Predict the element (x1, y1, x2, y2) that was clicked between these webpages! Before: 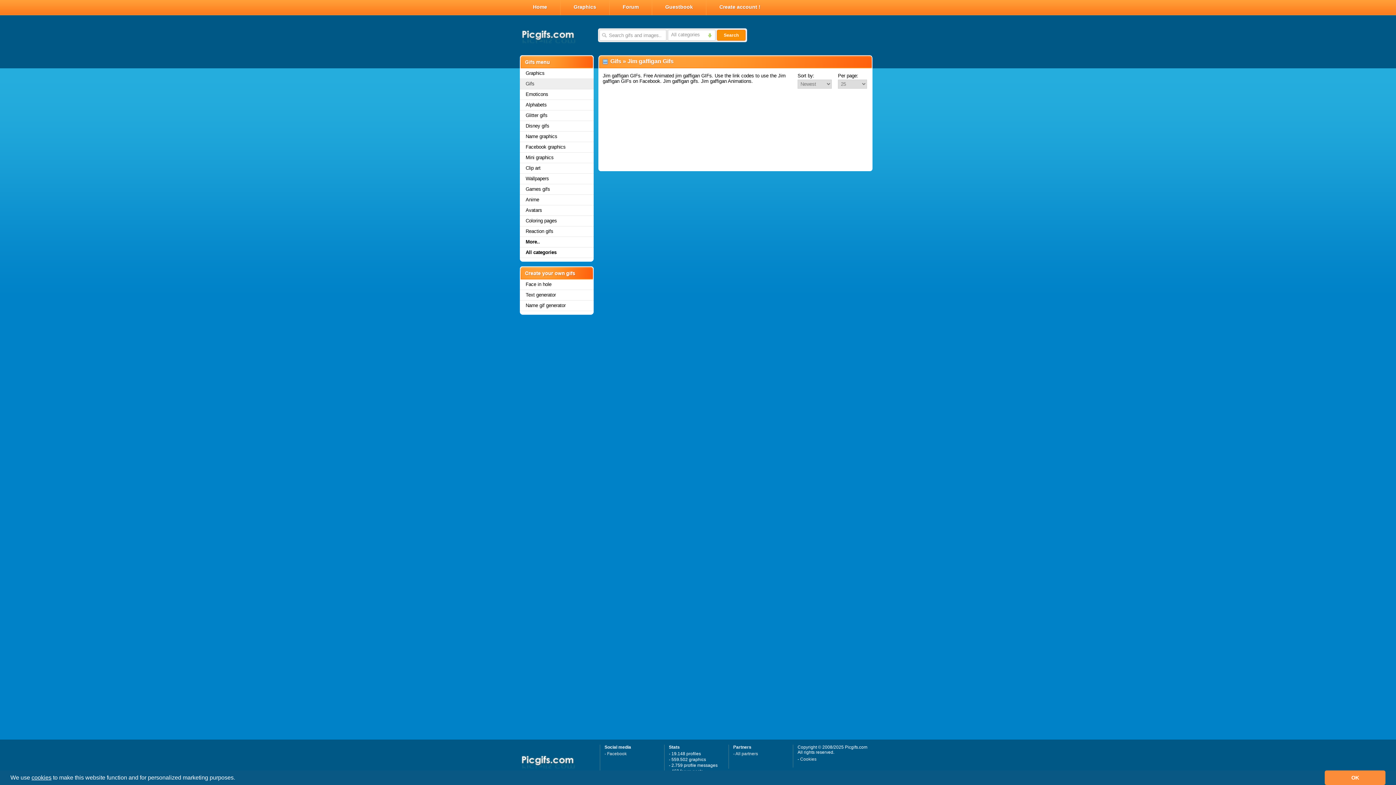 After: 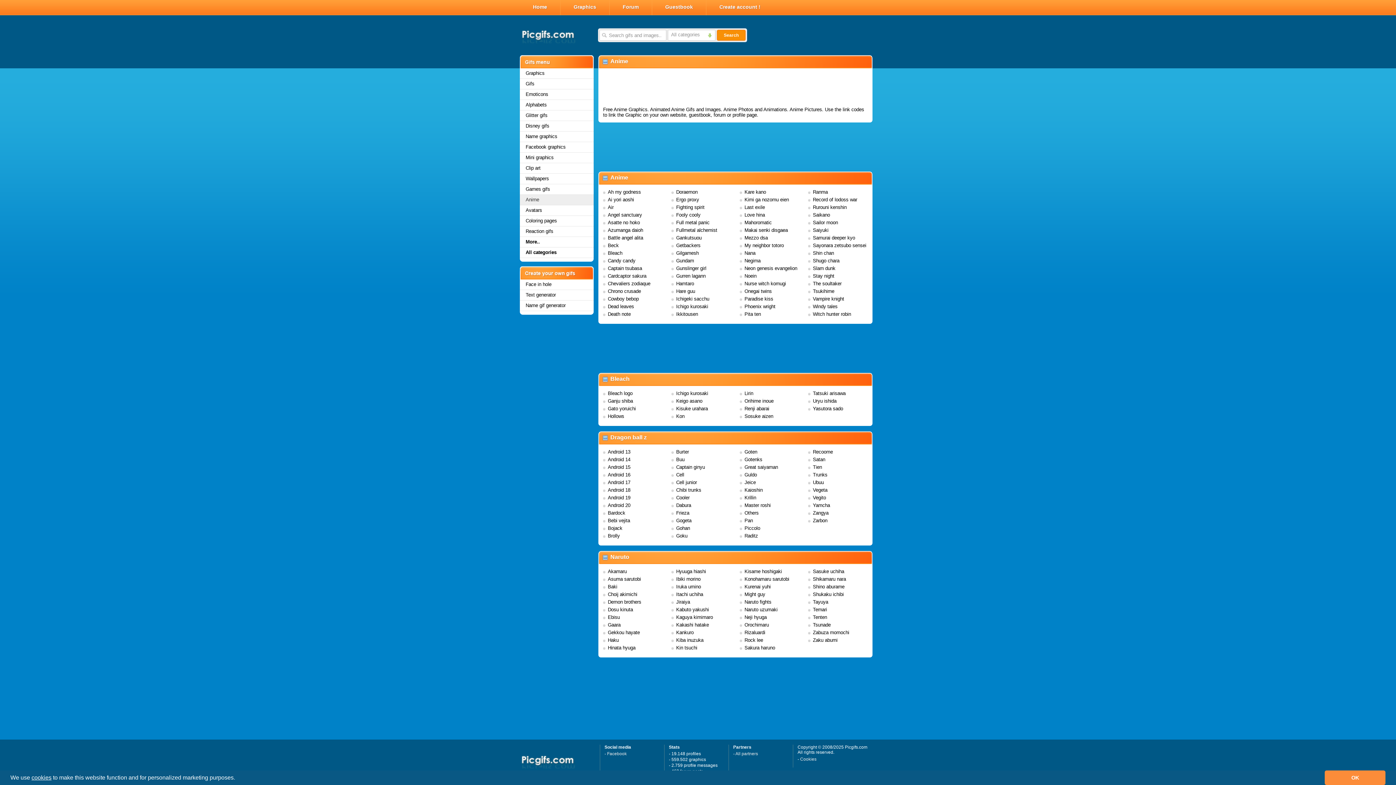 Action: bbox: (520, 194, 593, 205) label: Anime